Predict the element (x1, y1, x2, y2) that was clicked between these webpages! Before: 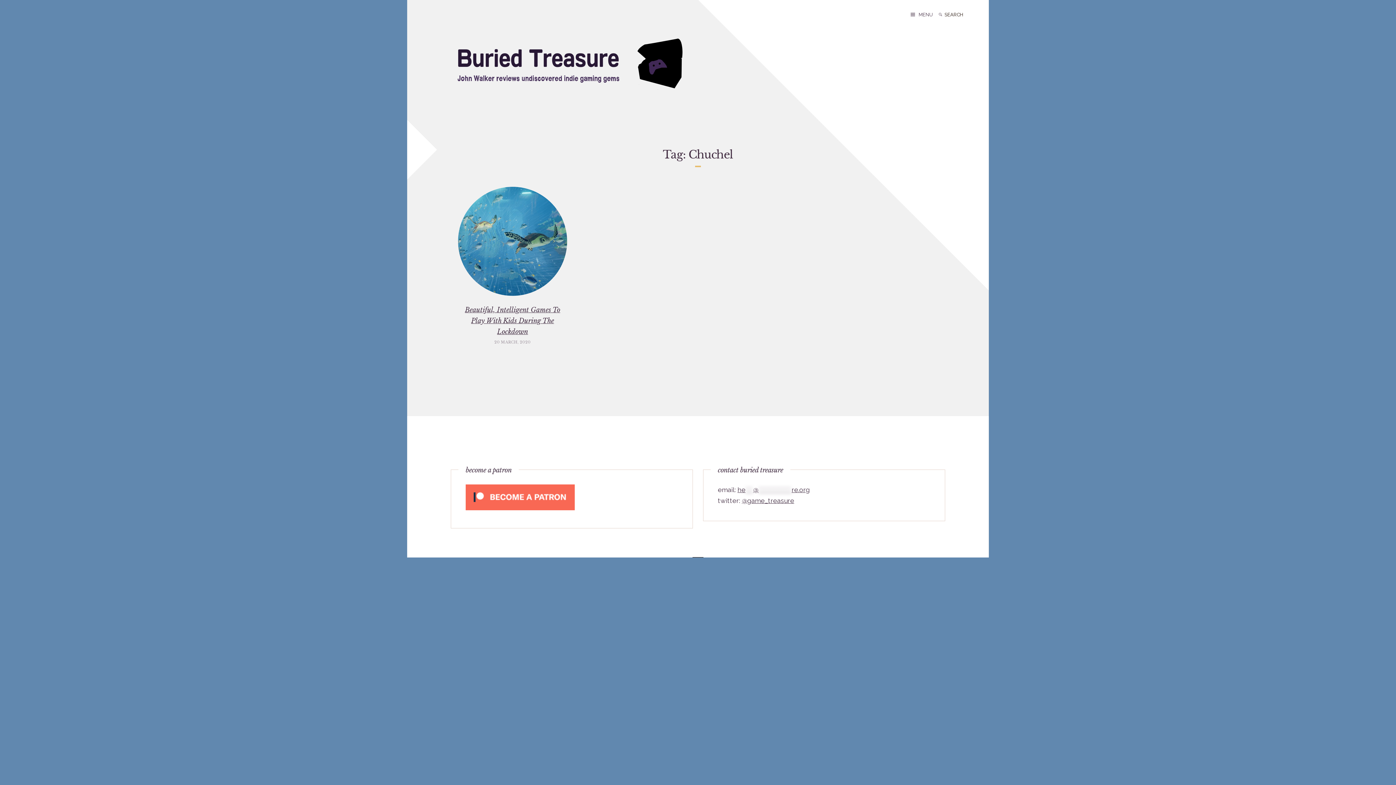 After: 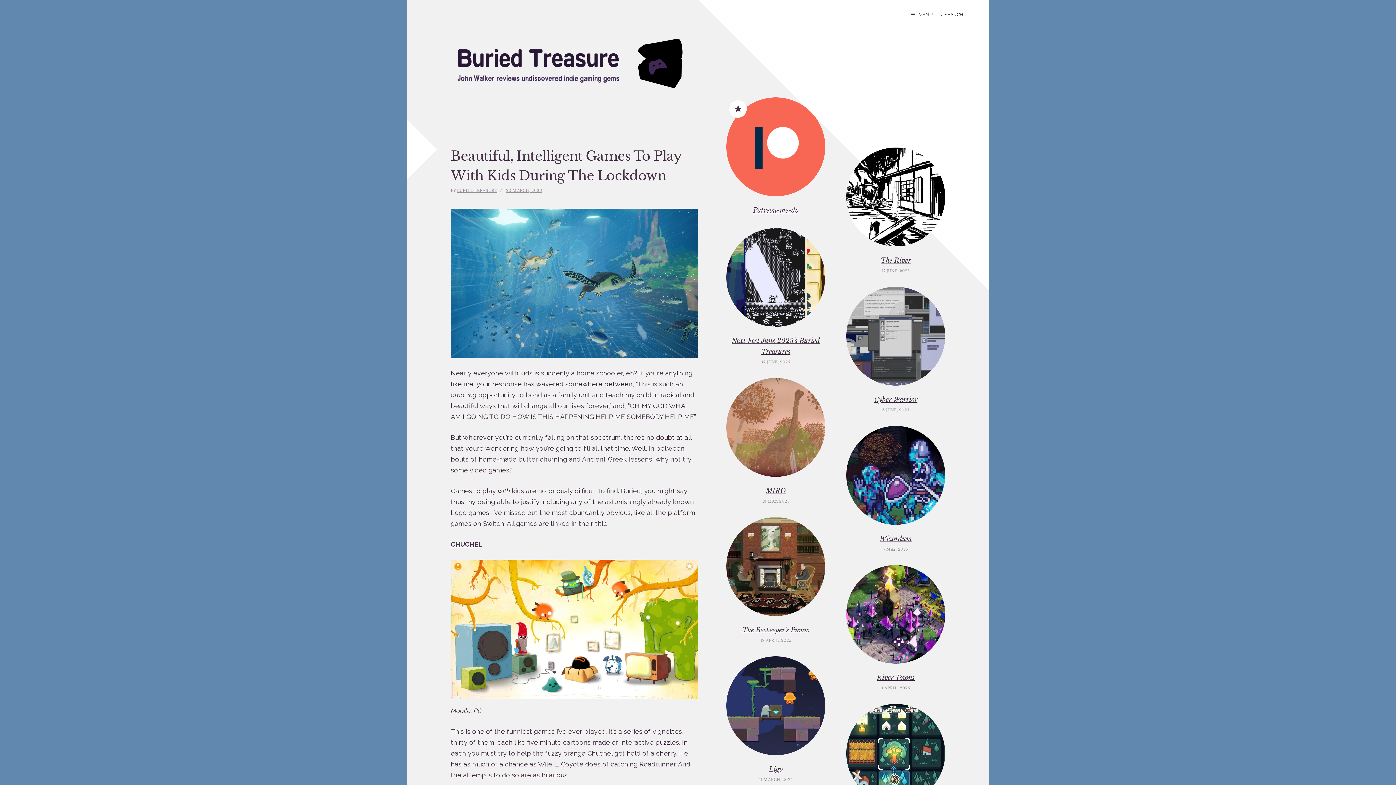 Action: bbox: (458, 304, 567, 337) label: Beautiful, Intelligent Games To Play With Kids During The Lockdown